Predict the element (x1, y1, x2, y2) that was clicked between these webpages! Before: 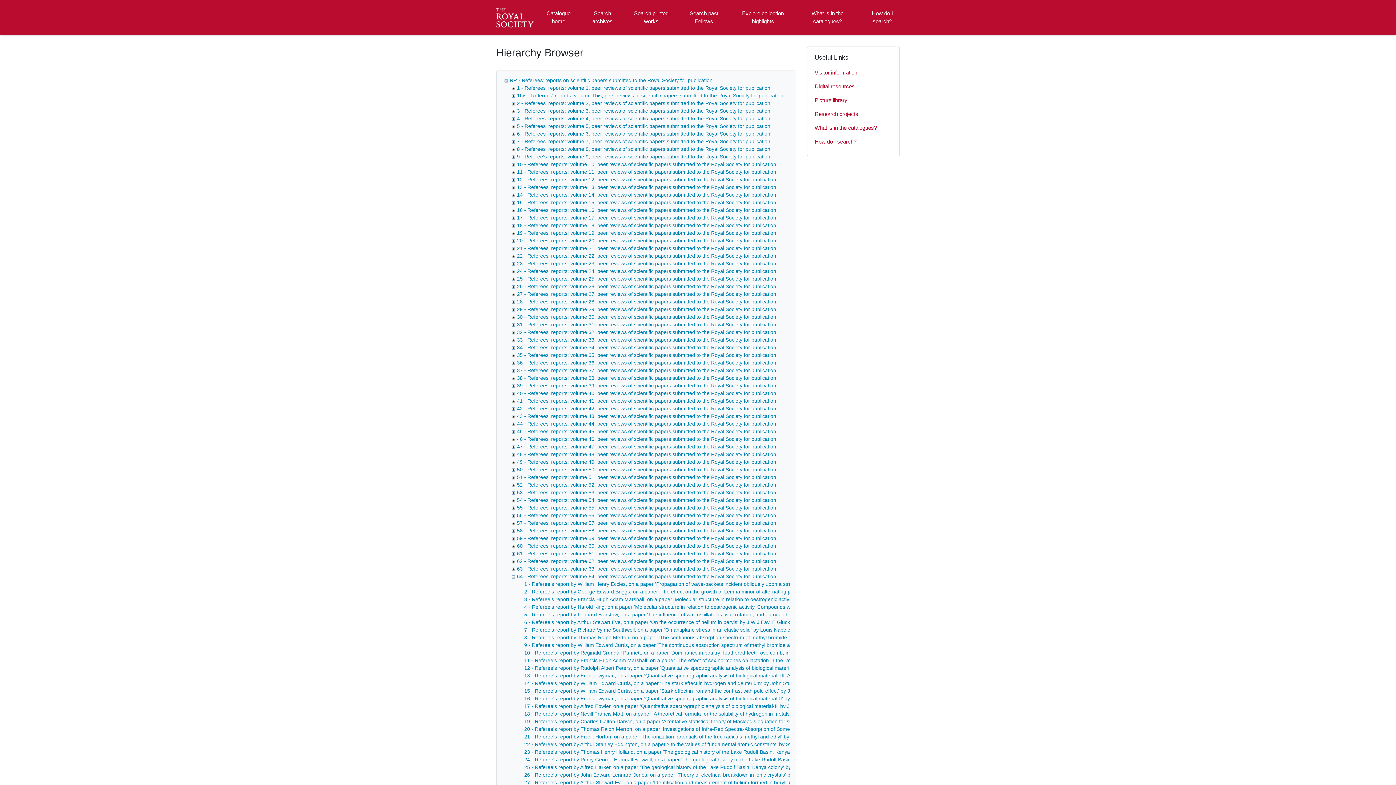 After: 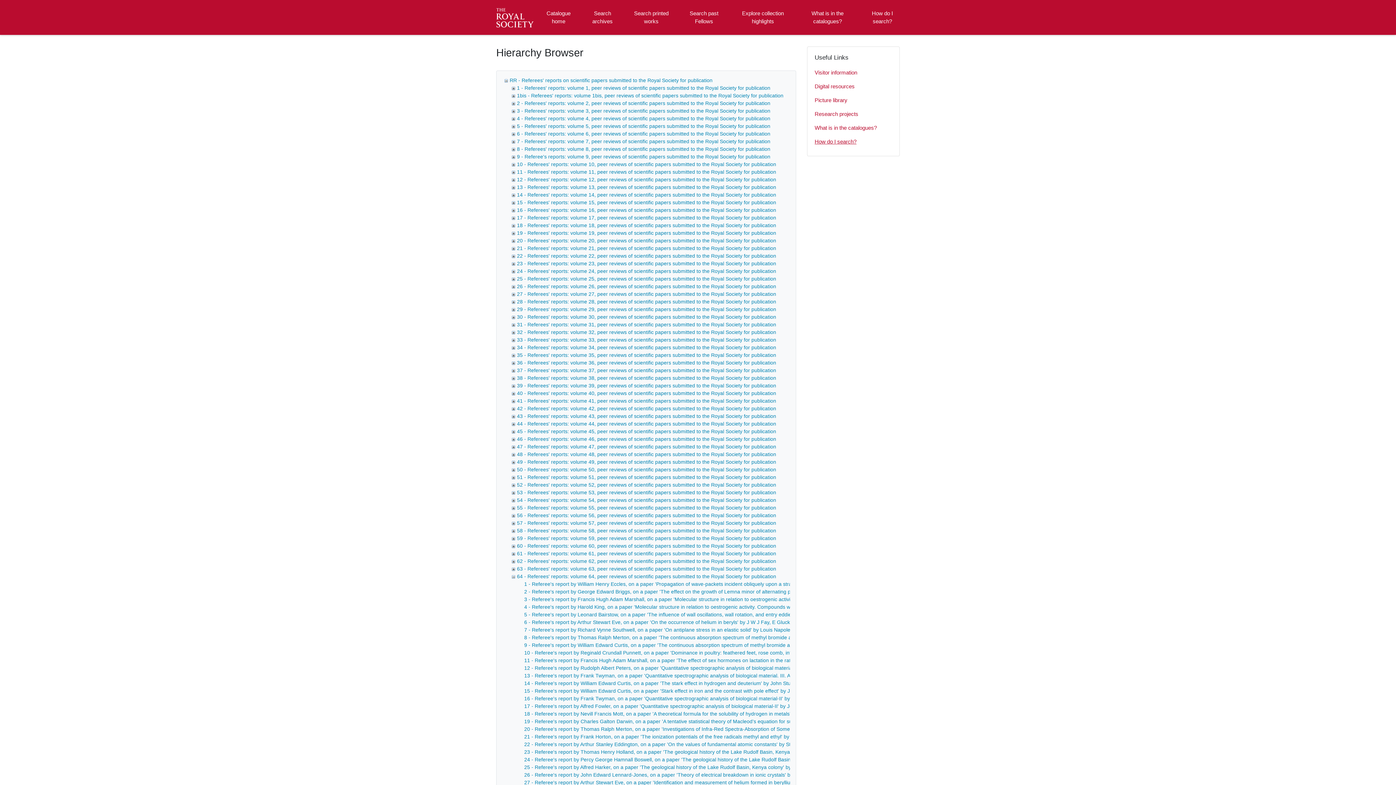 Action: label: How do I search? bbox: (814, 134, 892, 148)